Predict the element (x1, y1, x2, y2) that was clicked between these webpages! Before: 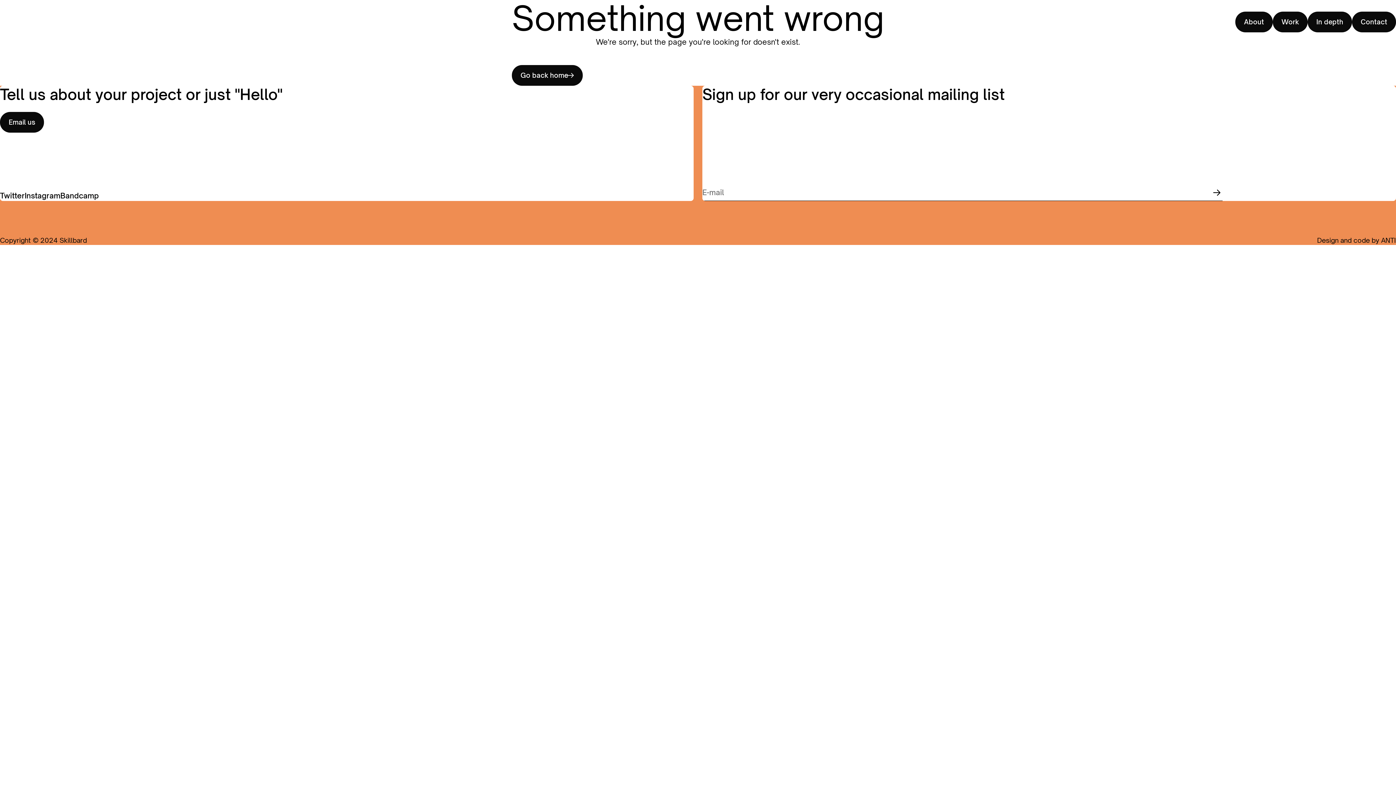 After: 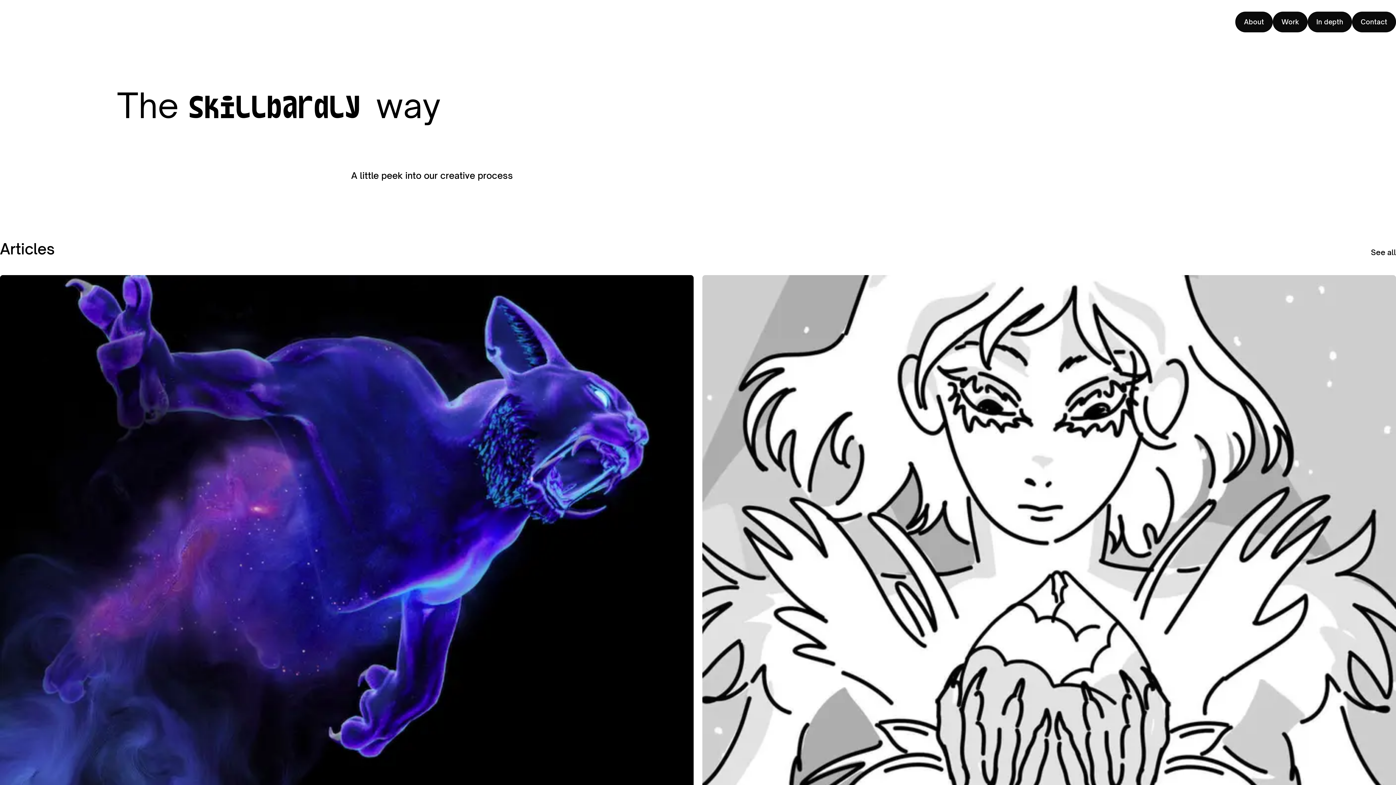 Action: label: In depth bbox: (1308, 11, 1352, 32)